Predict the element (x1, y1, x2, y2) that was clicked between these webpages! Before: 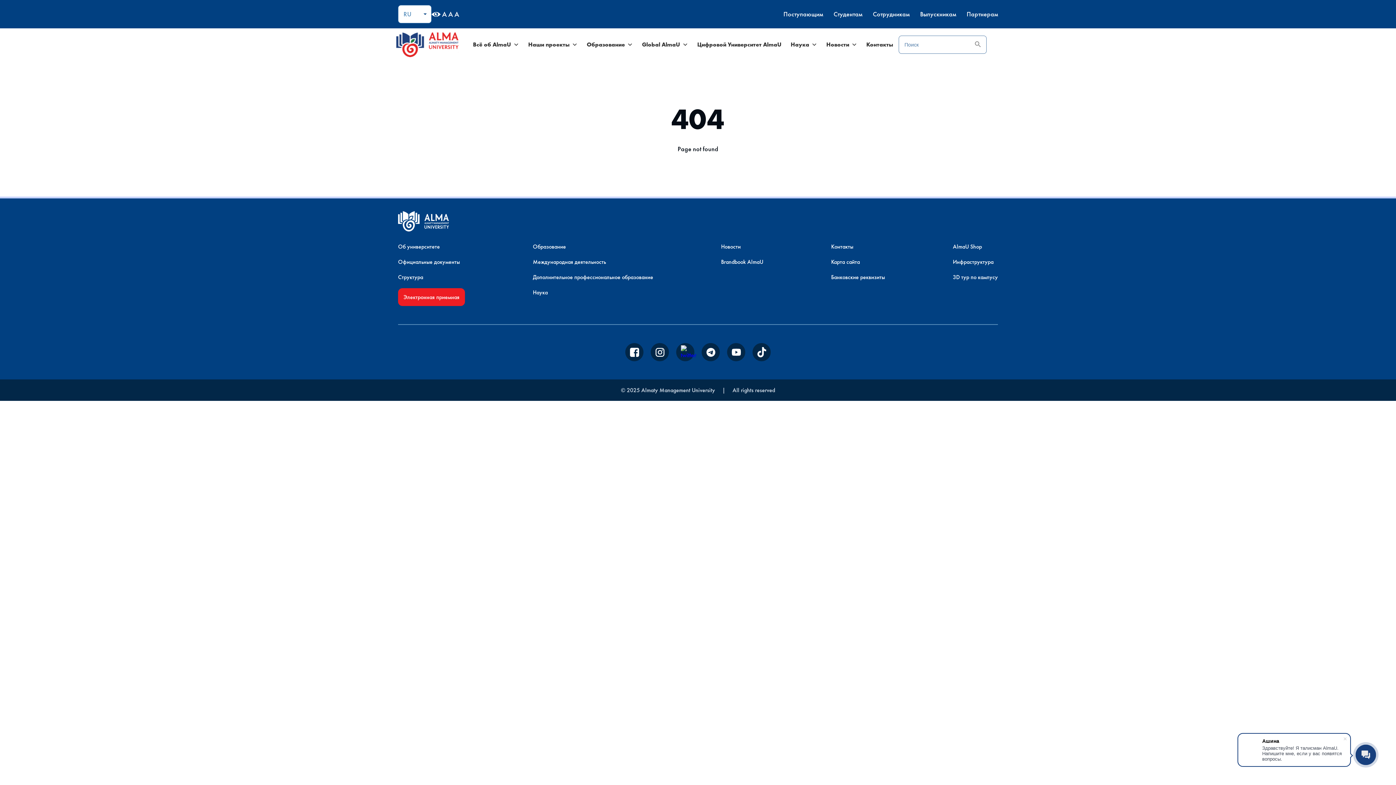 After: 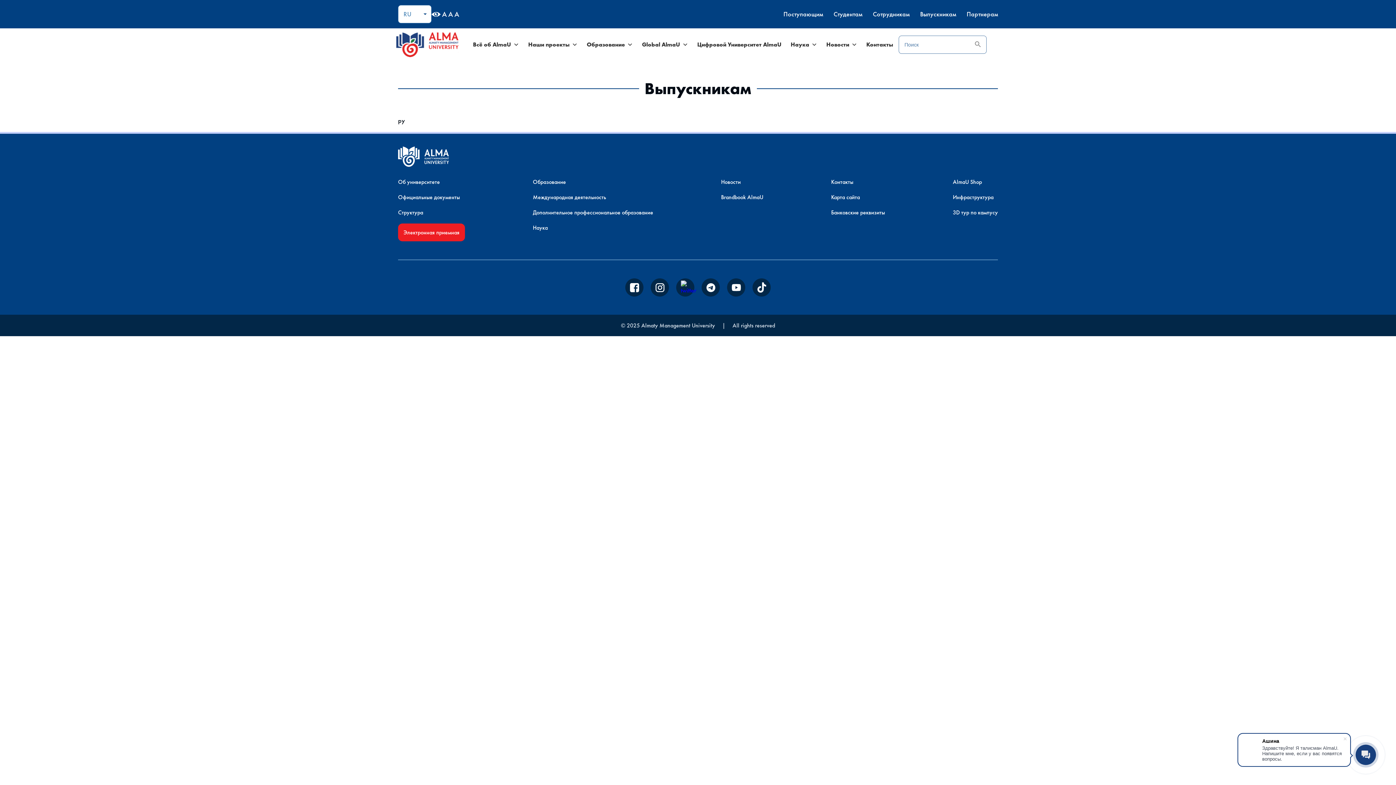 Action: label: Выпускникам bbox: (920, 9, 956, 18)